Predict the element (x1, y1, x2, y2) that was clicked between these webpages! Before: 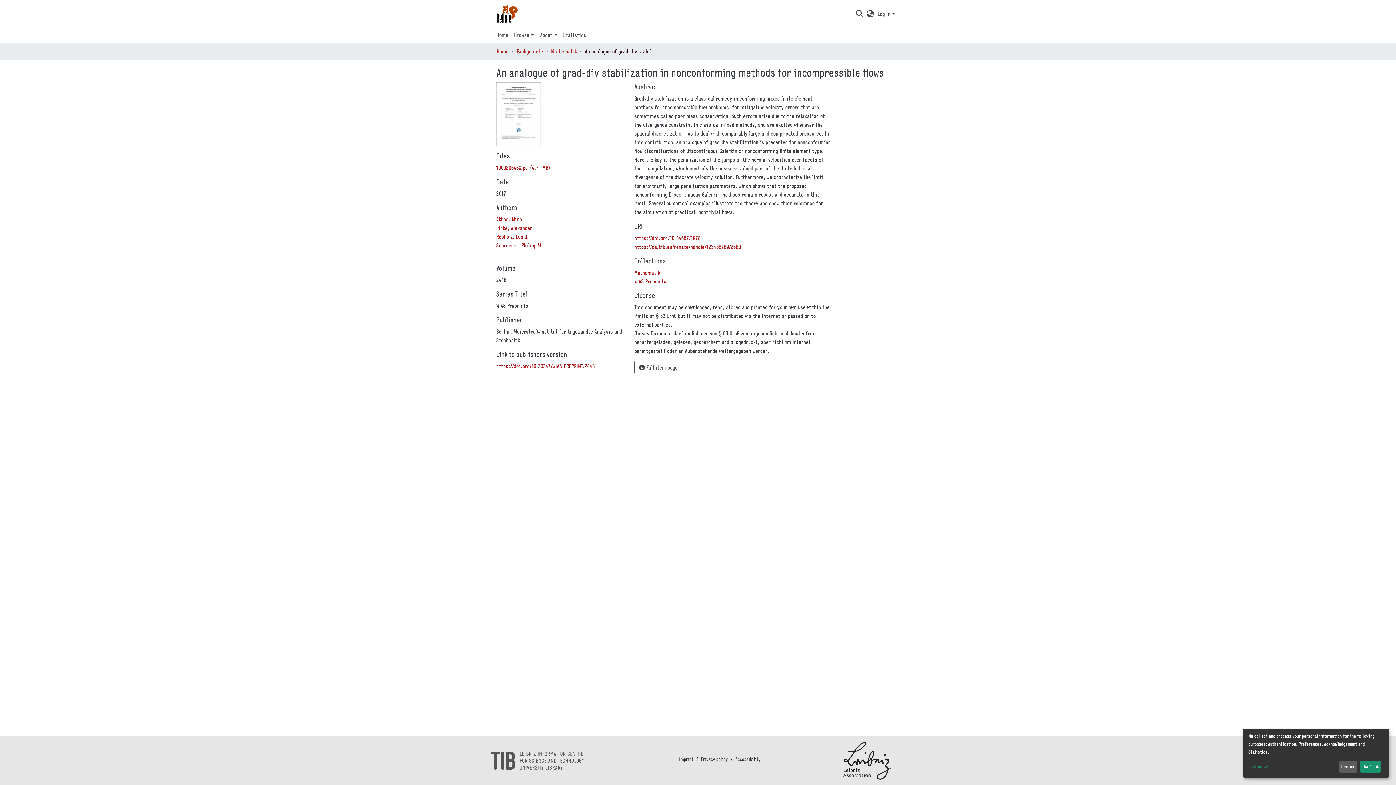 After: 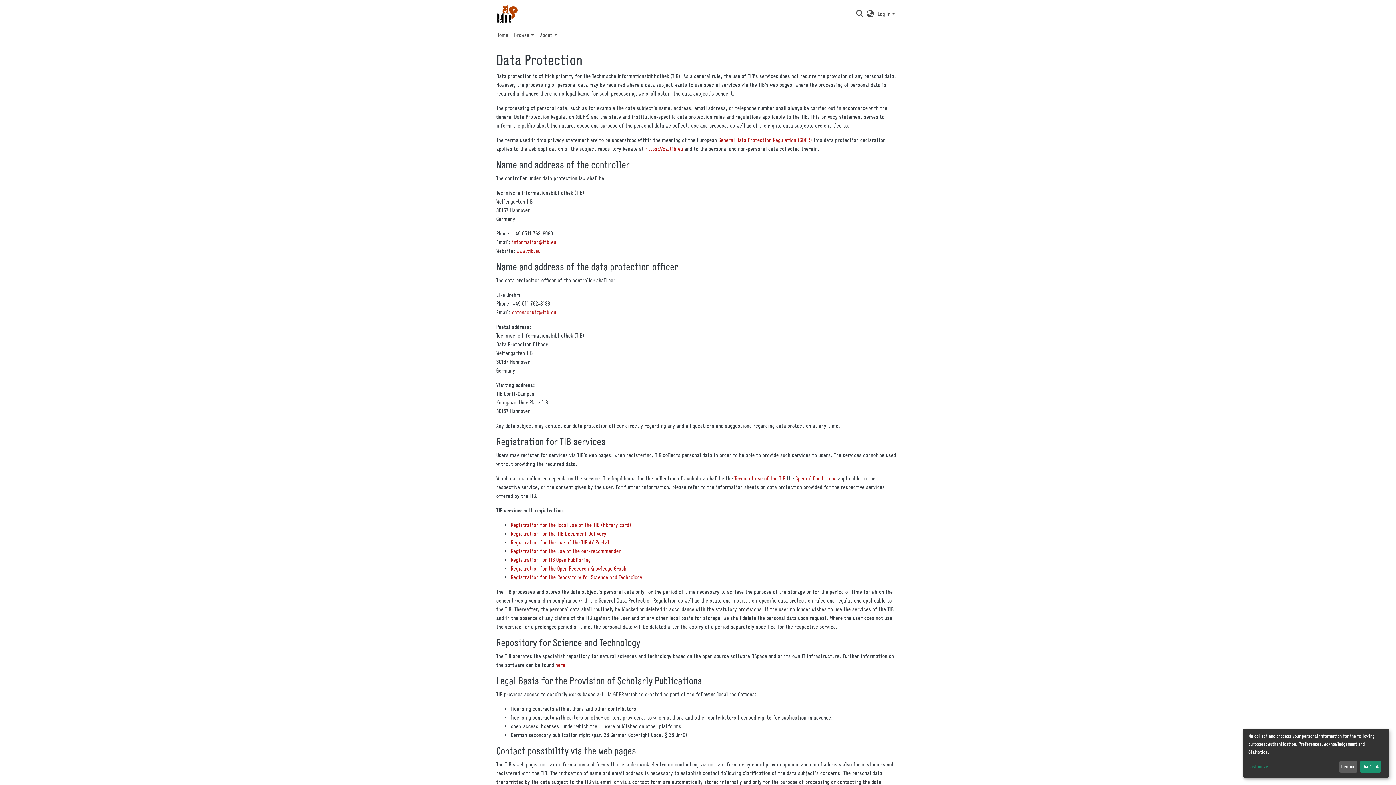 Action: bbox: (698, 776, 730, 783) label: Privacy policy